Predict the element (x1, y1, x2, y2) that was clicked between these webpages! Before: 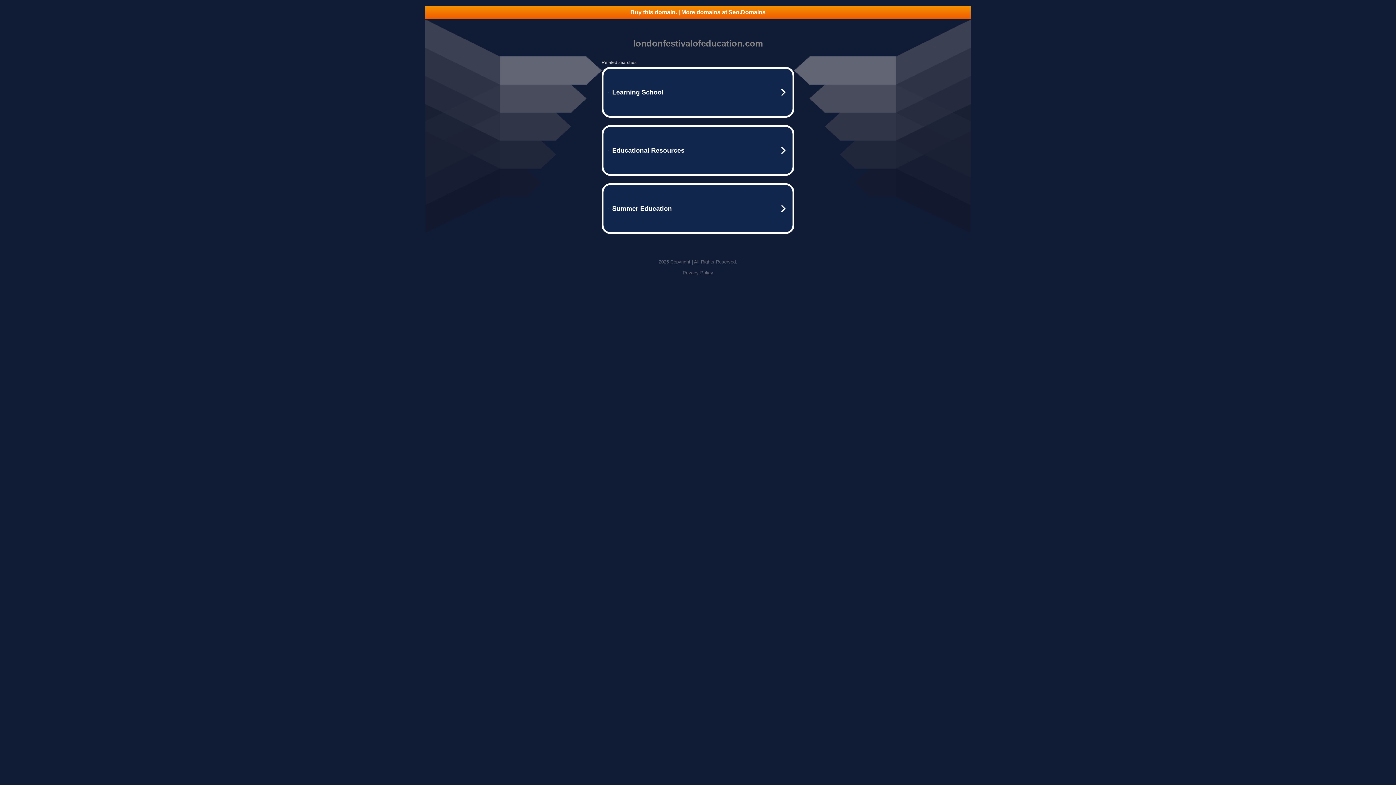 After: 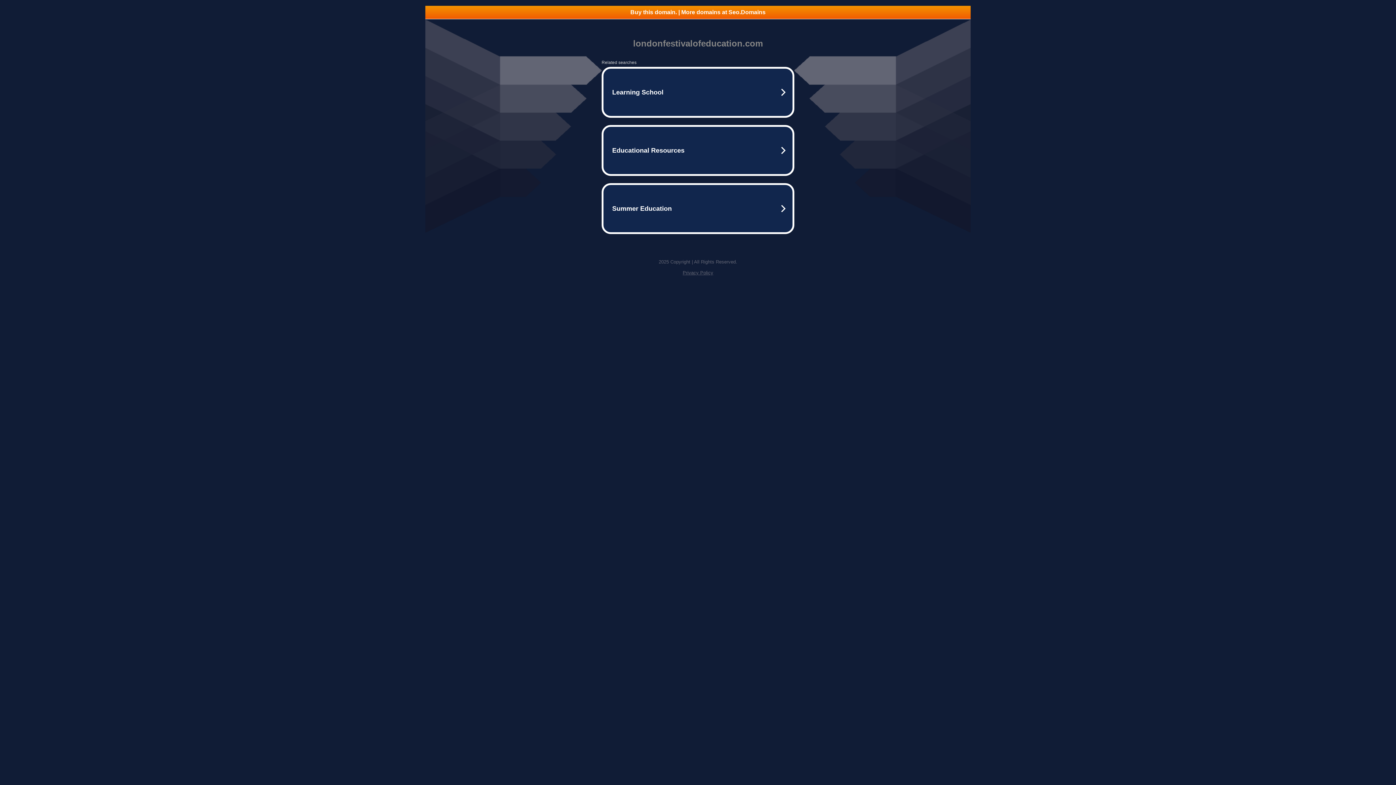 Action: bbox: (425, 5, 970, 18) label: Buy this domain. | More domains at Seo.Domains